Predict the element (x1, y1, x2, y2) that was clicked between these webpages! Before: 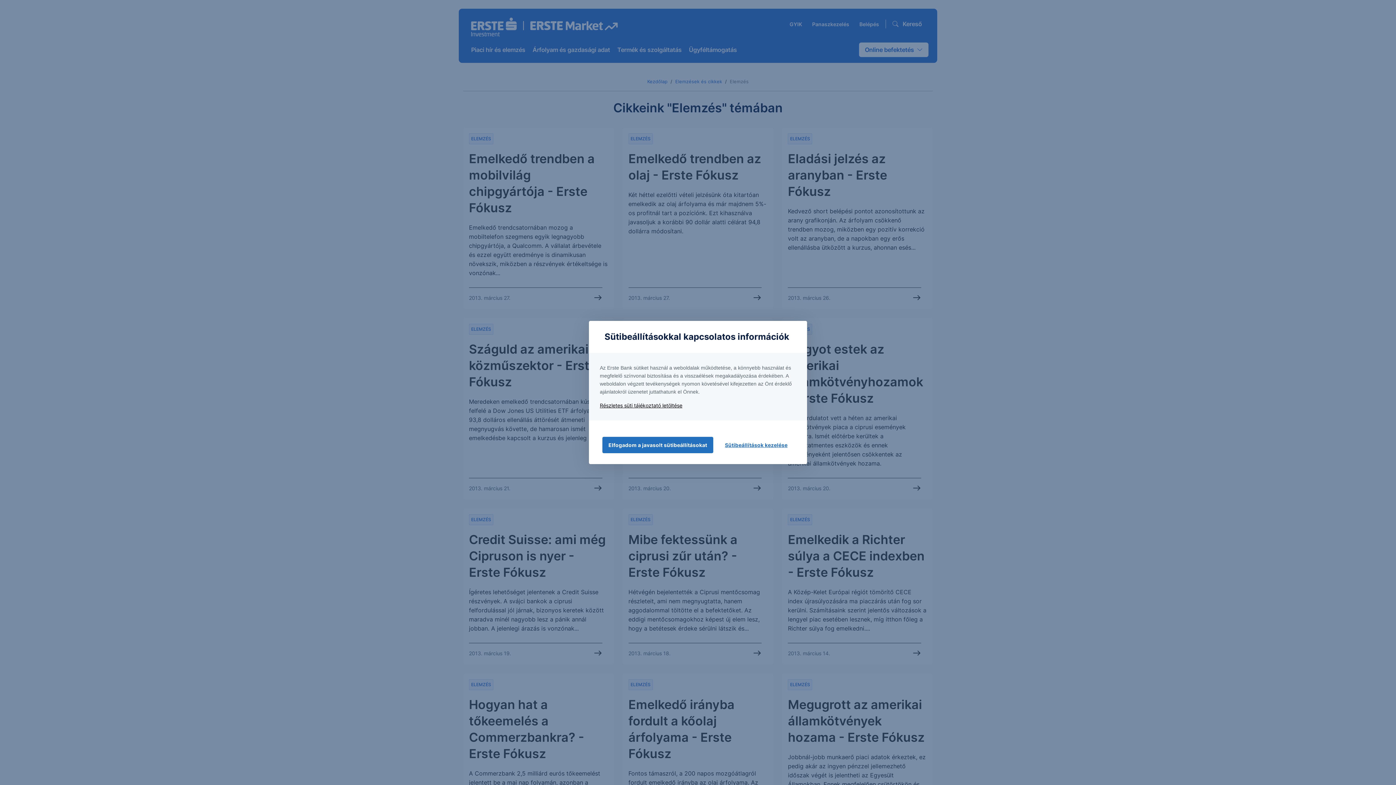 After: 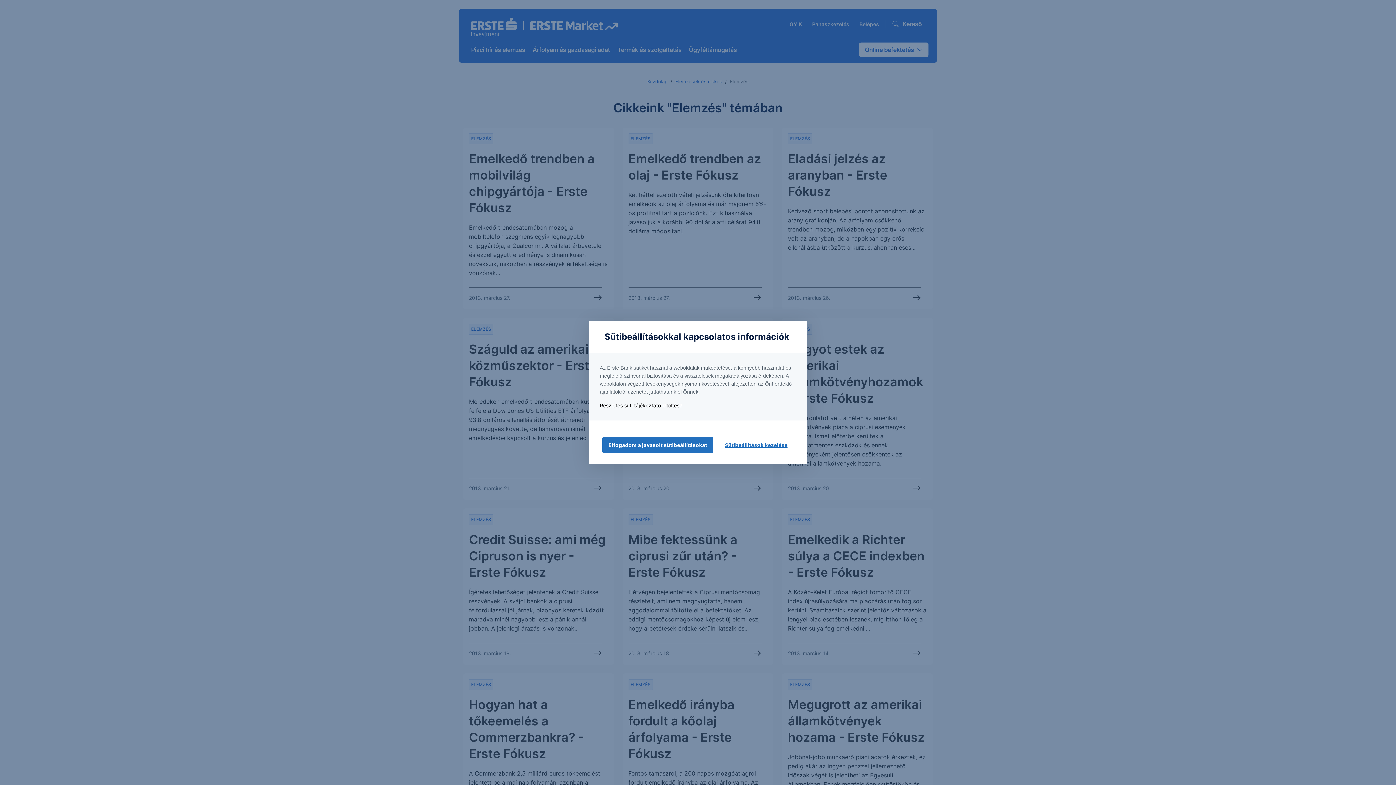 Action: label: Részletes süti tájékoztató letöltése bbox: (600, 402, 682, 408)